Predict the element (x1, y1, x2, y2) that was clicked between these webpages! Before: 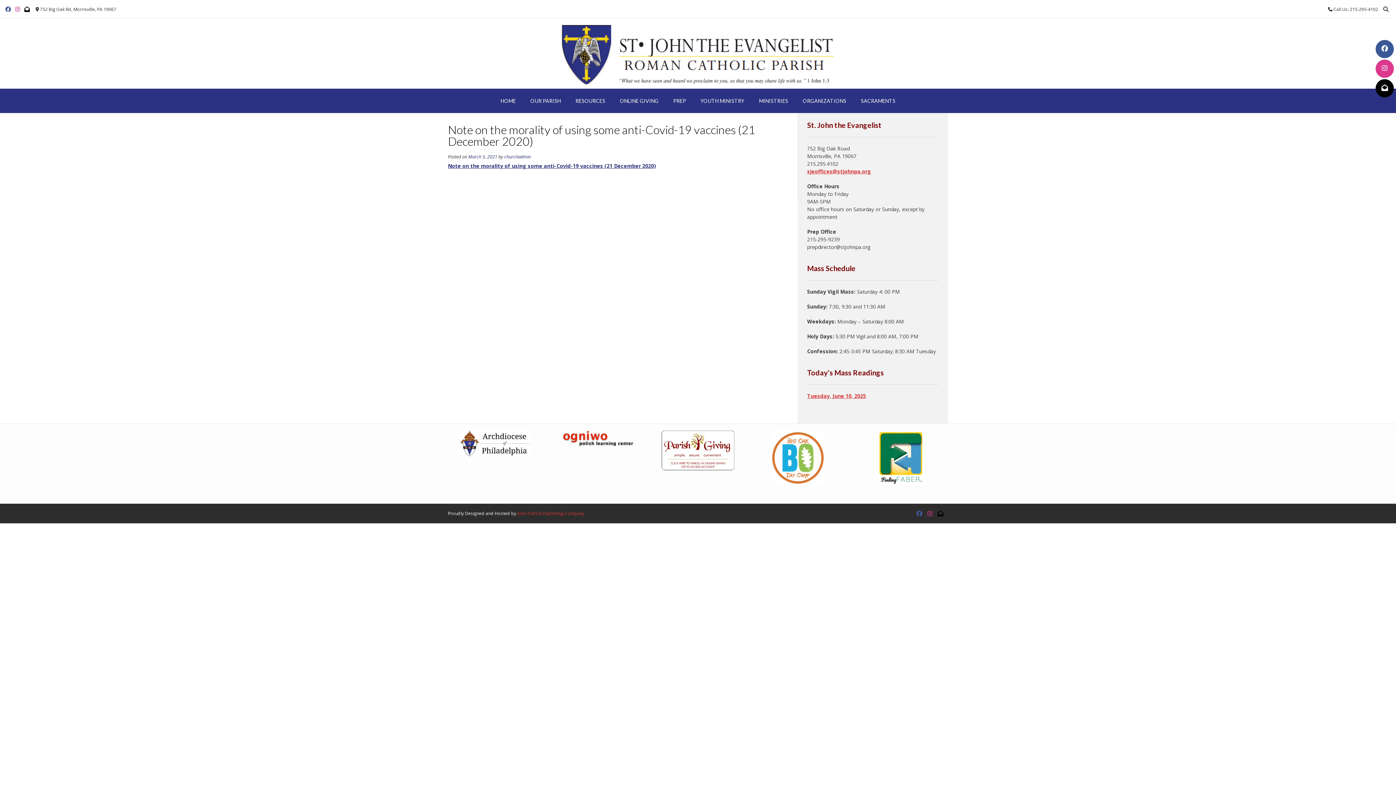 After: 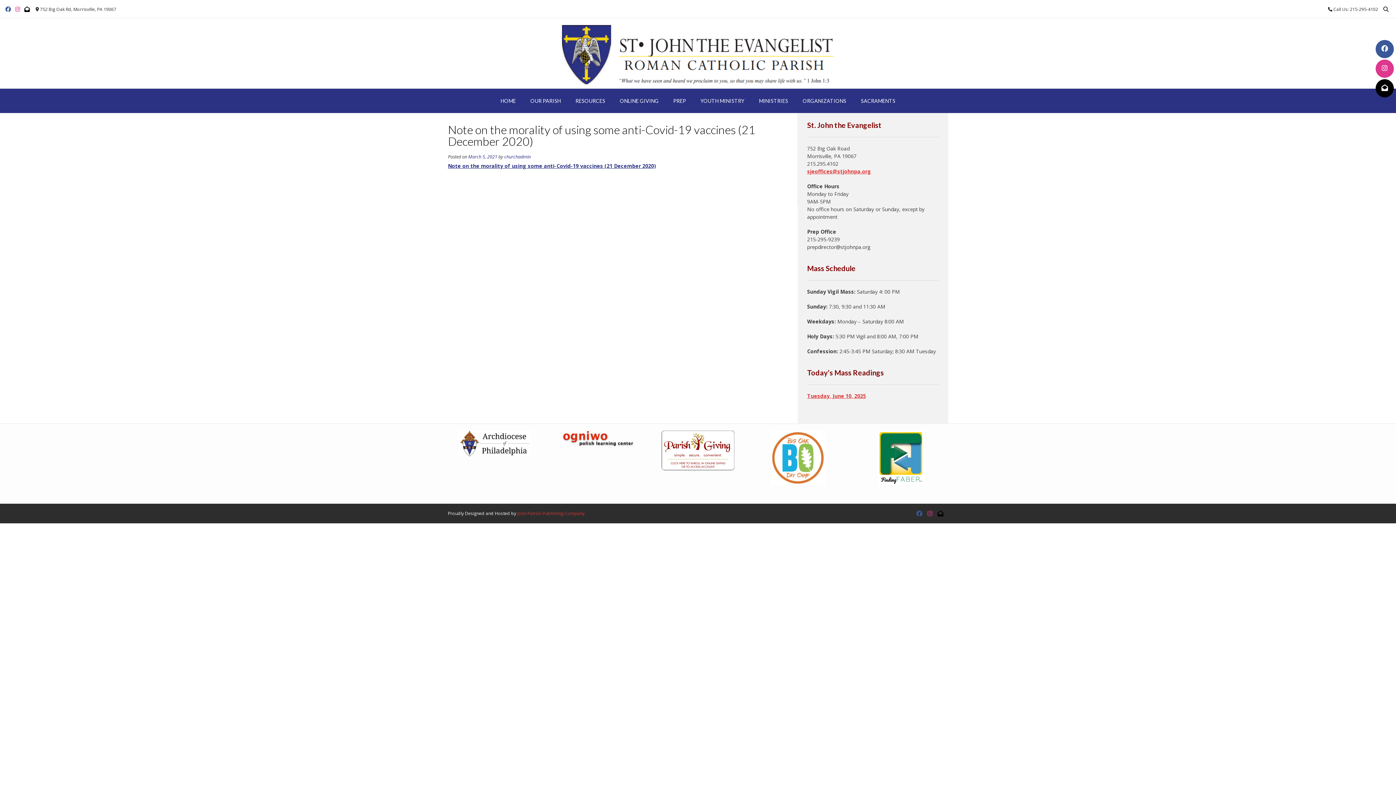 Action: bbox: (937, 509, 944, 518)